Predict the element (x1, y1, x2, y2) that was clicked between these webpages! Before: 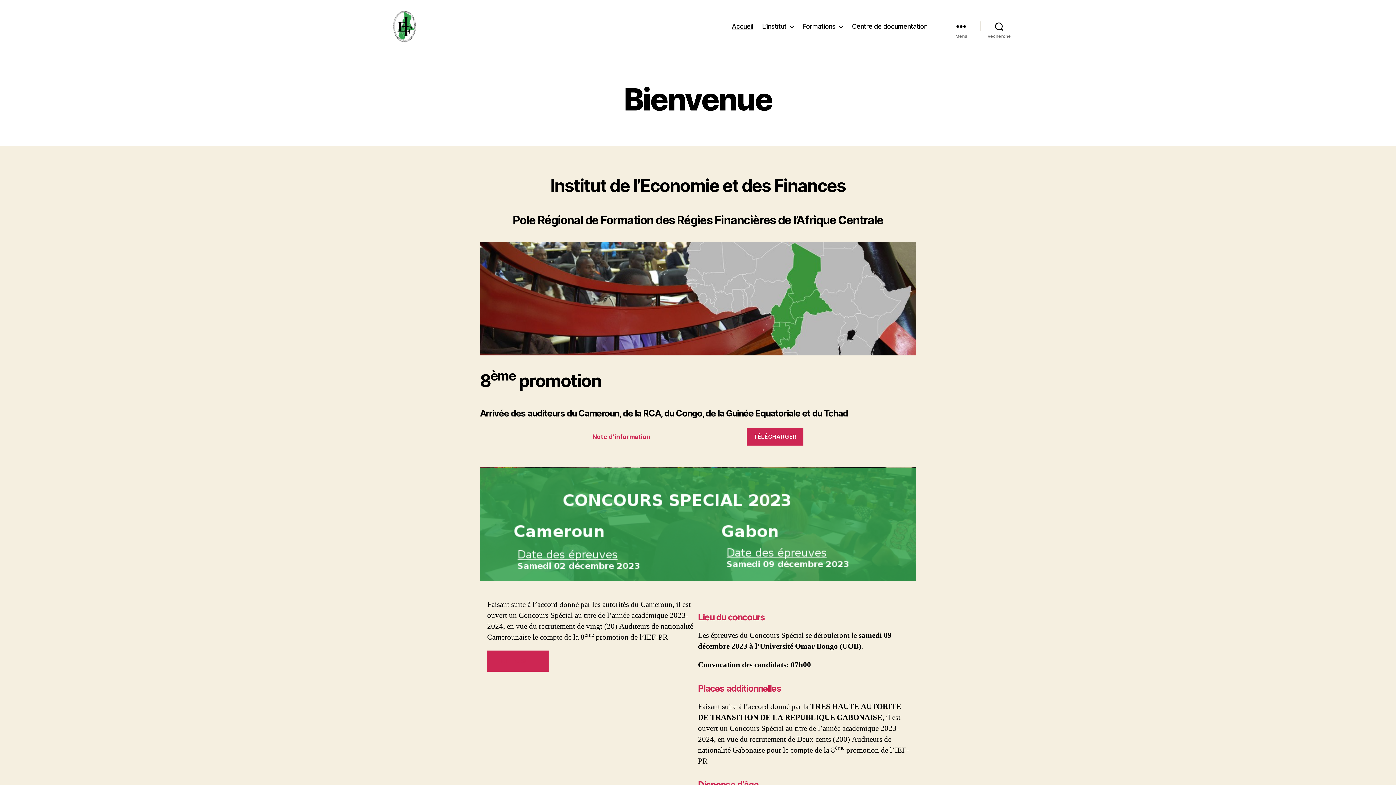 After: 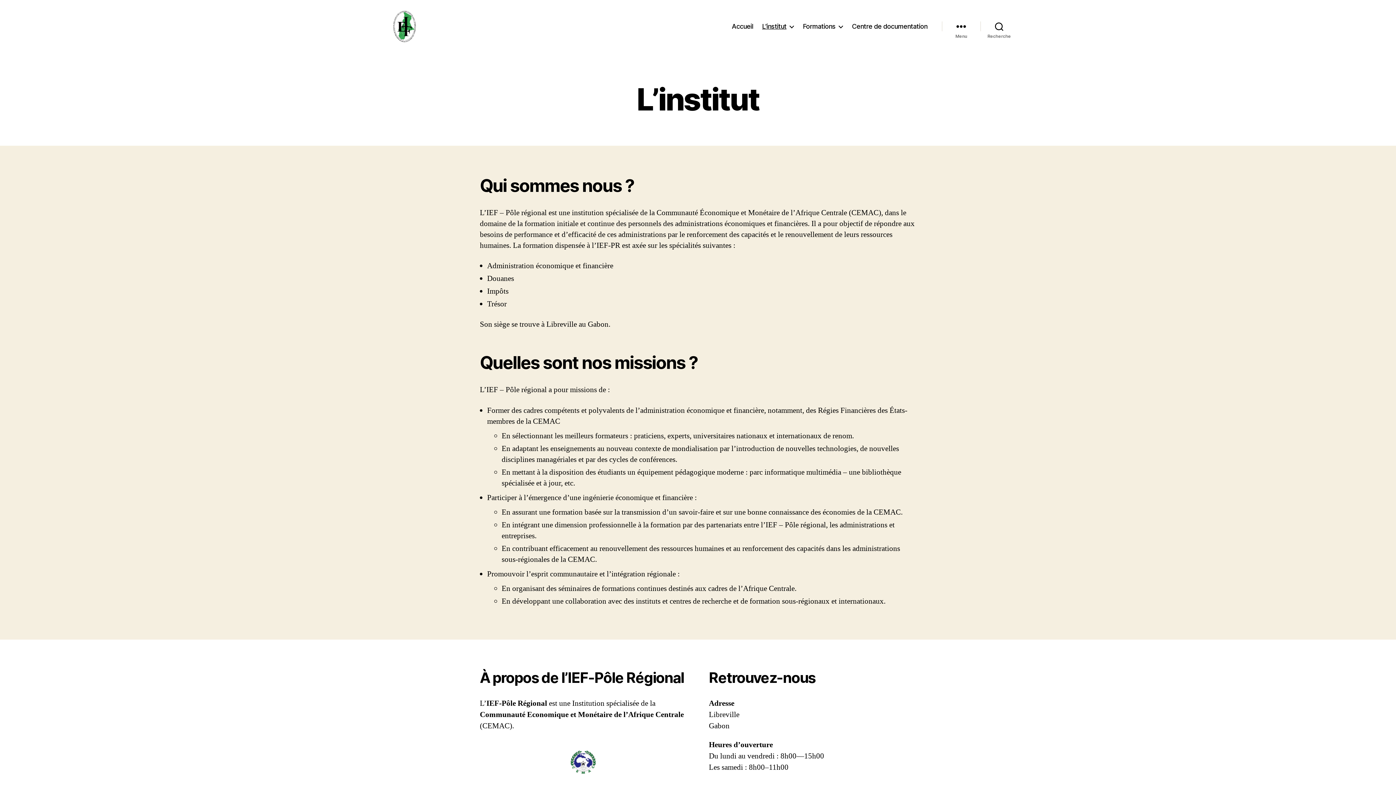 Action: bbox: (762, 22, 793, 30) label: L’institut